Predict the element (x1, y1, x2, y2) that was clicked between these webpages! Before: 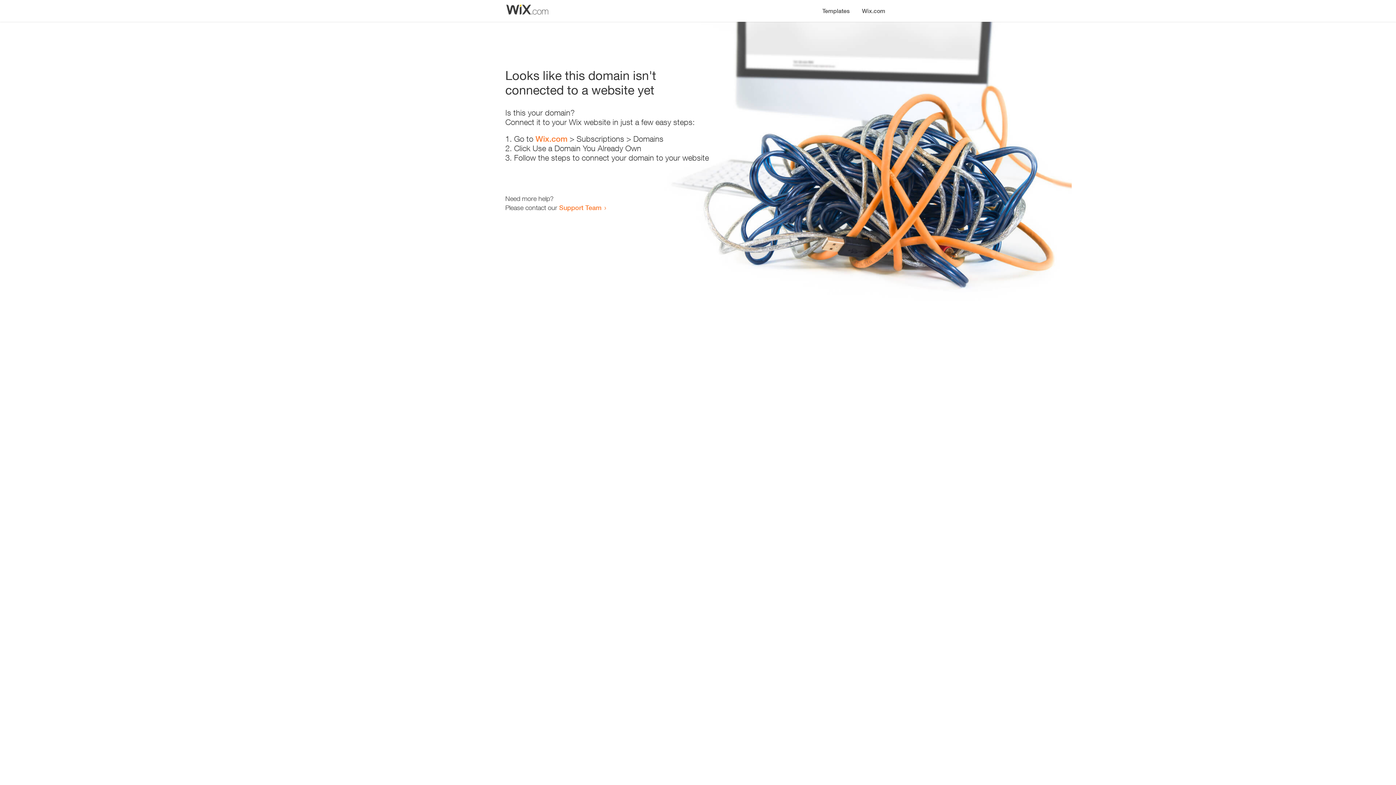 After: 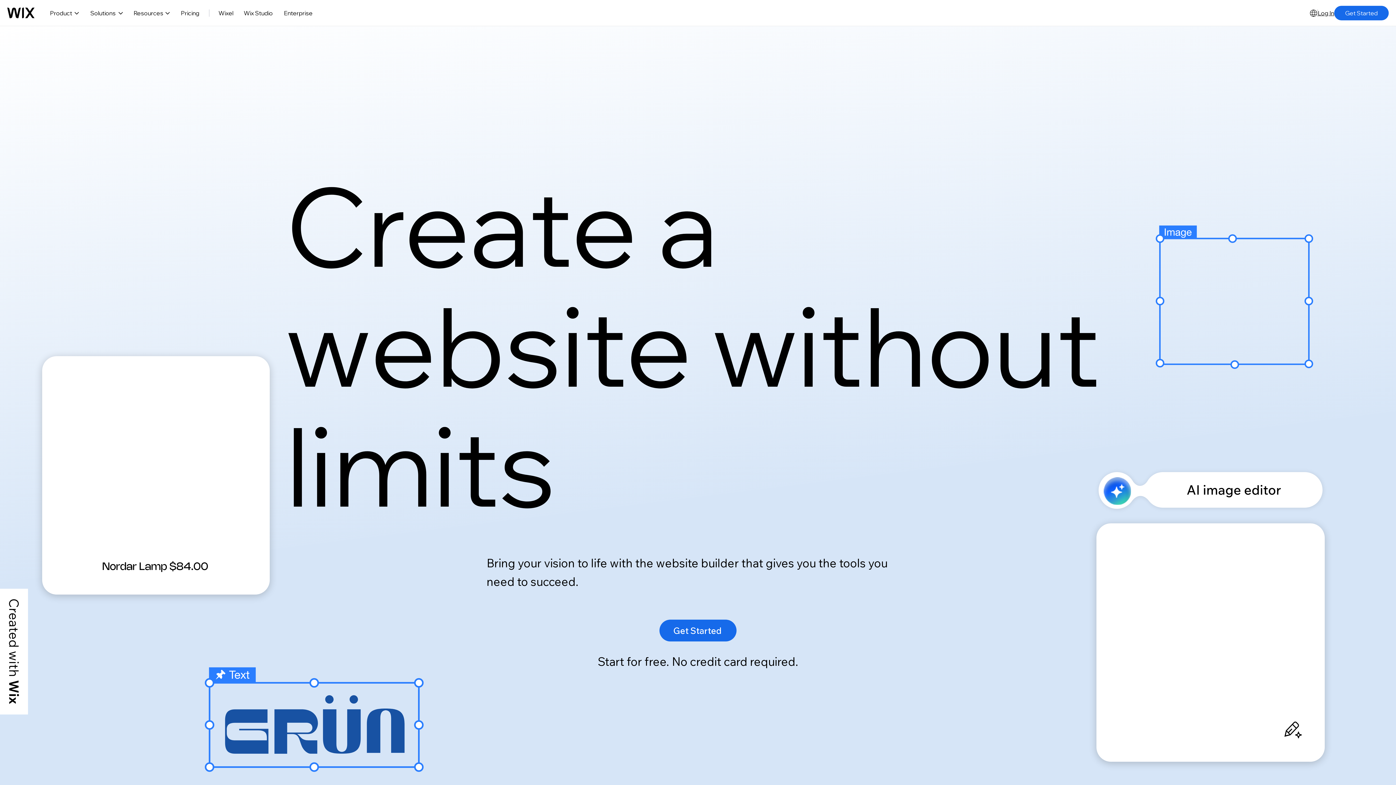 Action: bbox: (856, 0, 890, 14) label: Wix.com